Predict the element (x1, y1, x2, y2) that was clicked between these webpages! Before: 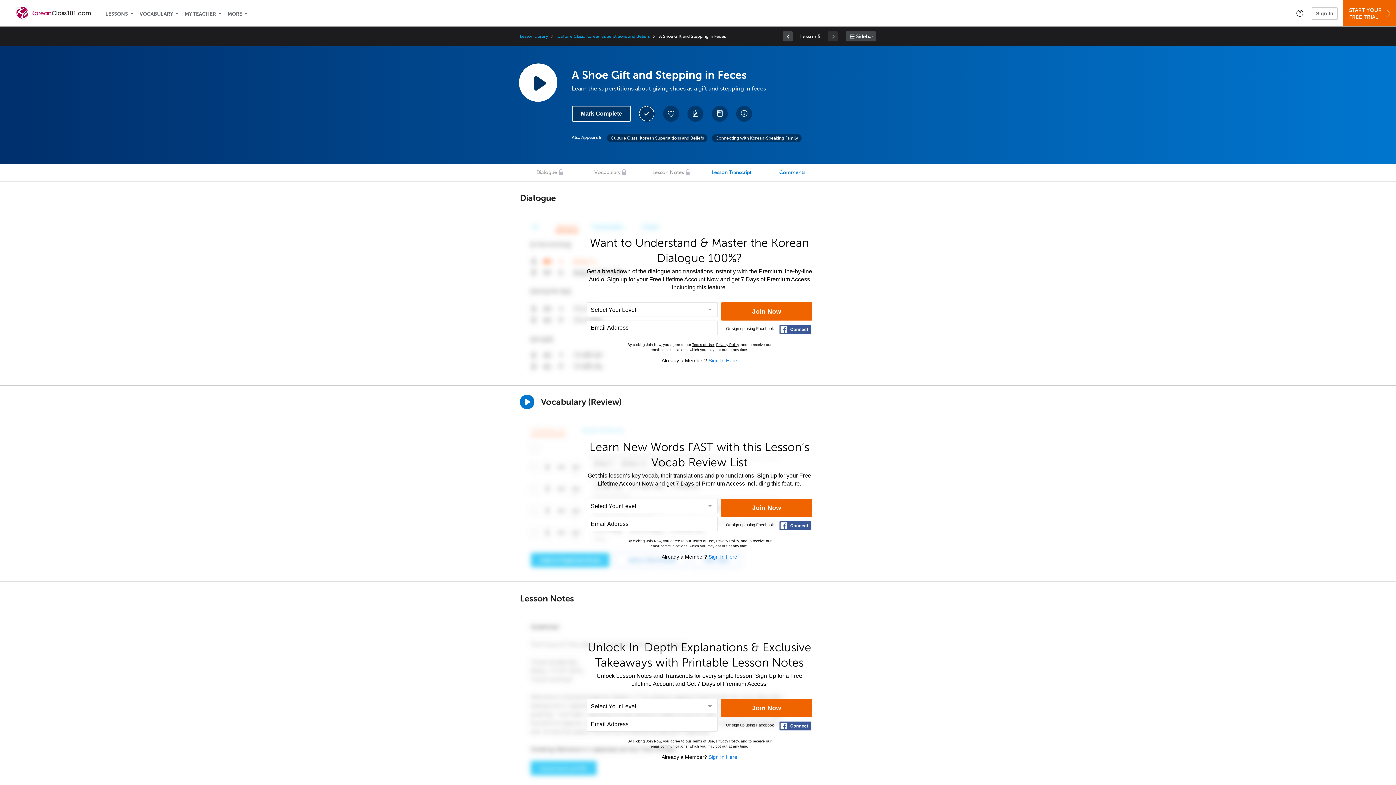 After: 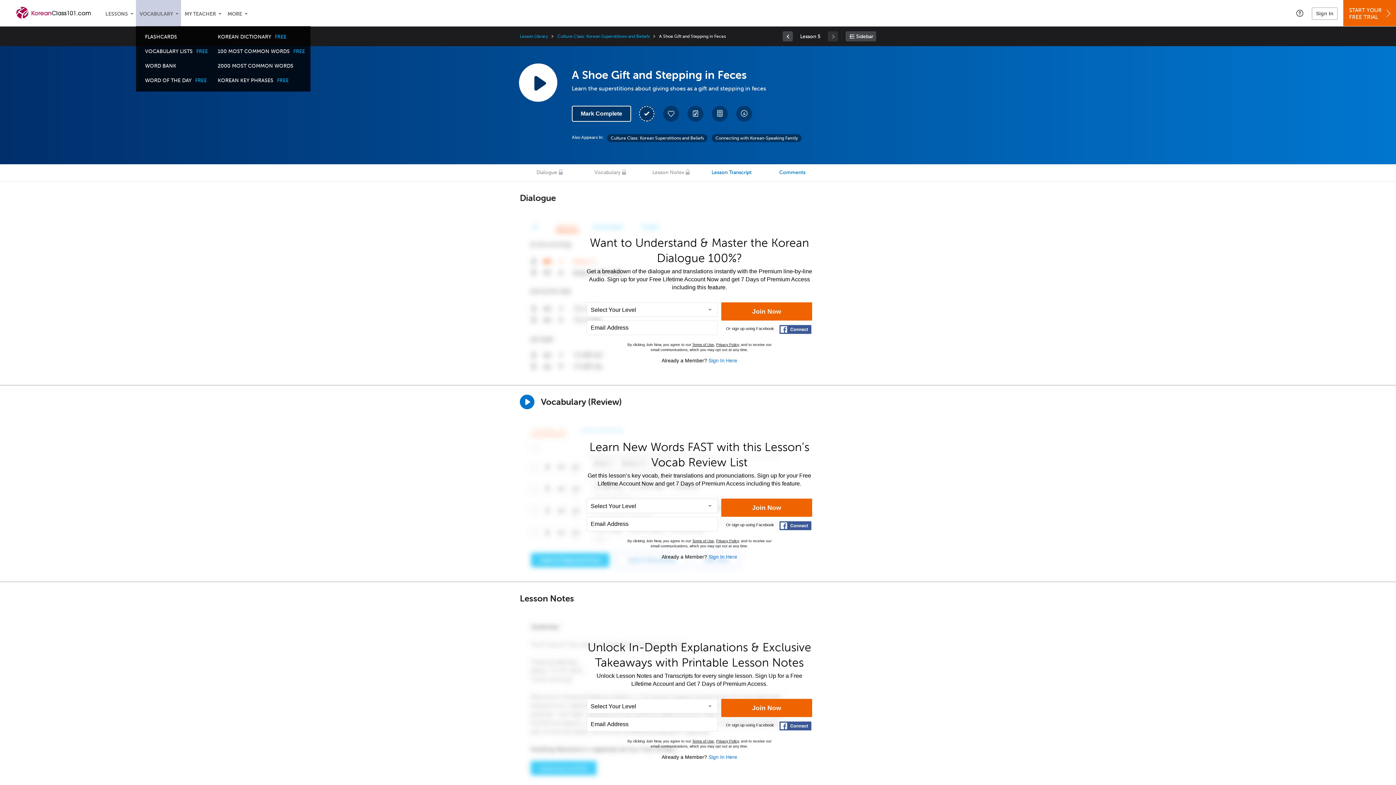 Action: bbox: (136, 0, 181, 26) label: Vocabulary